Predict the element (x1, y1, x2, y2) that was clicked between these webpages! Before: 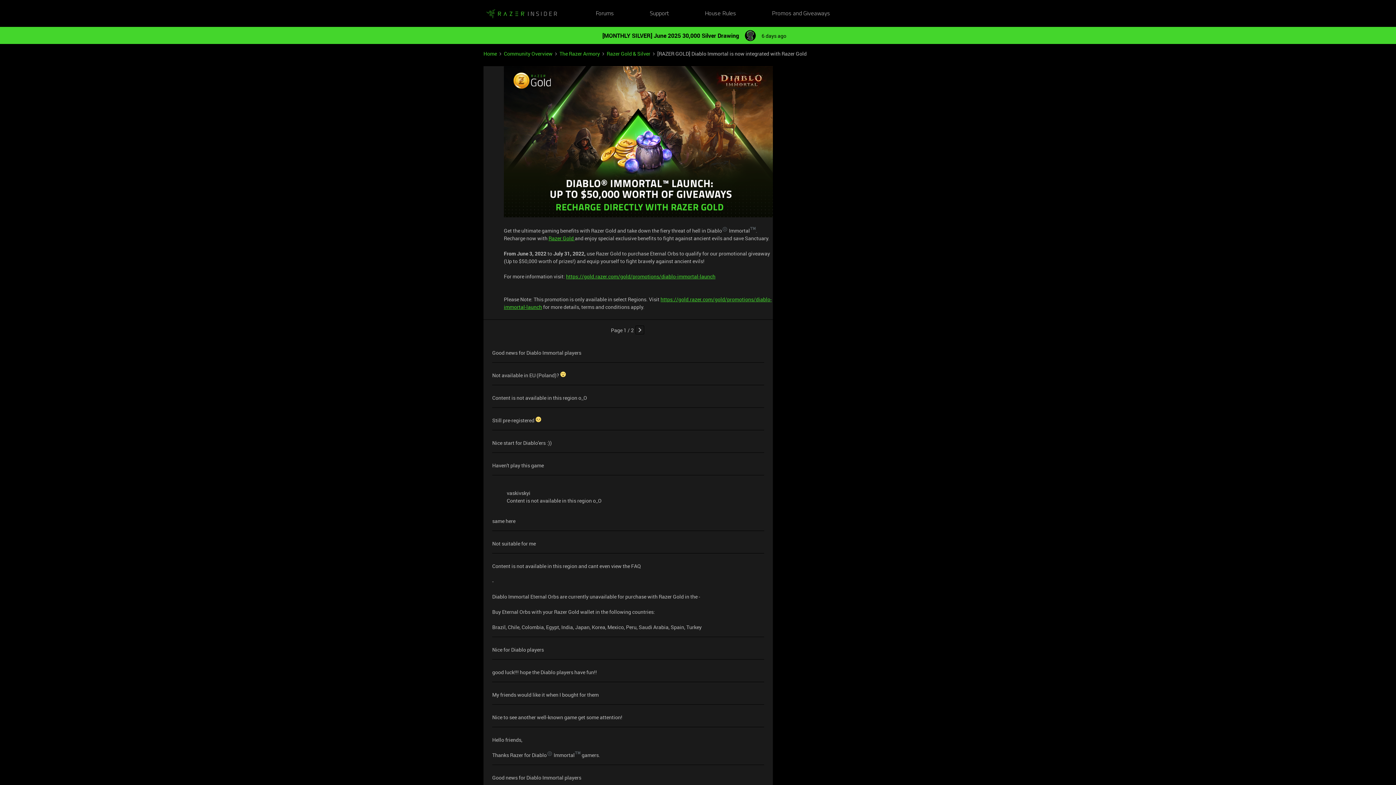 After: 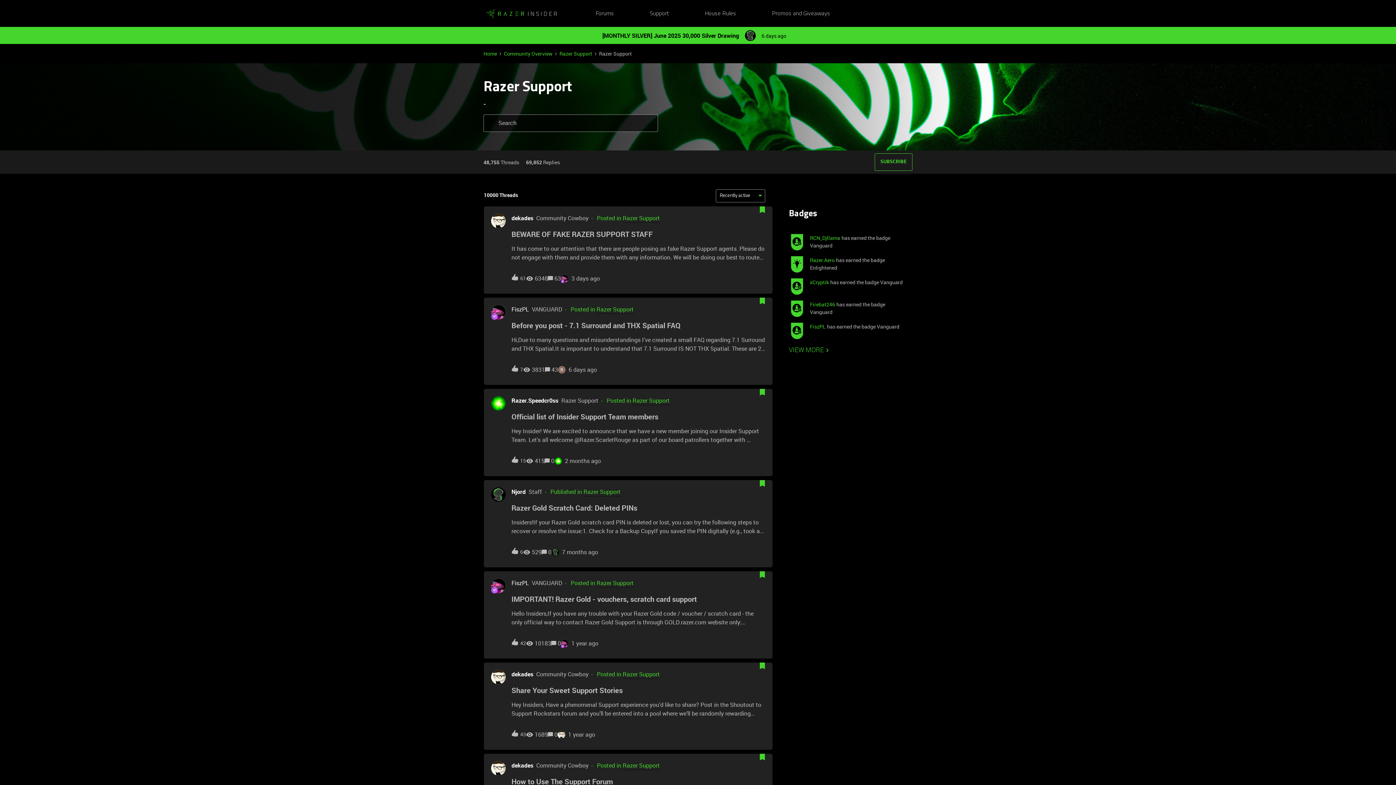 Action: bbox: (649, 9, 669, 18) label: Support